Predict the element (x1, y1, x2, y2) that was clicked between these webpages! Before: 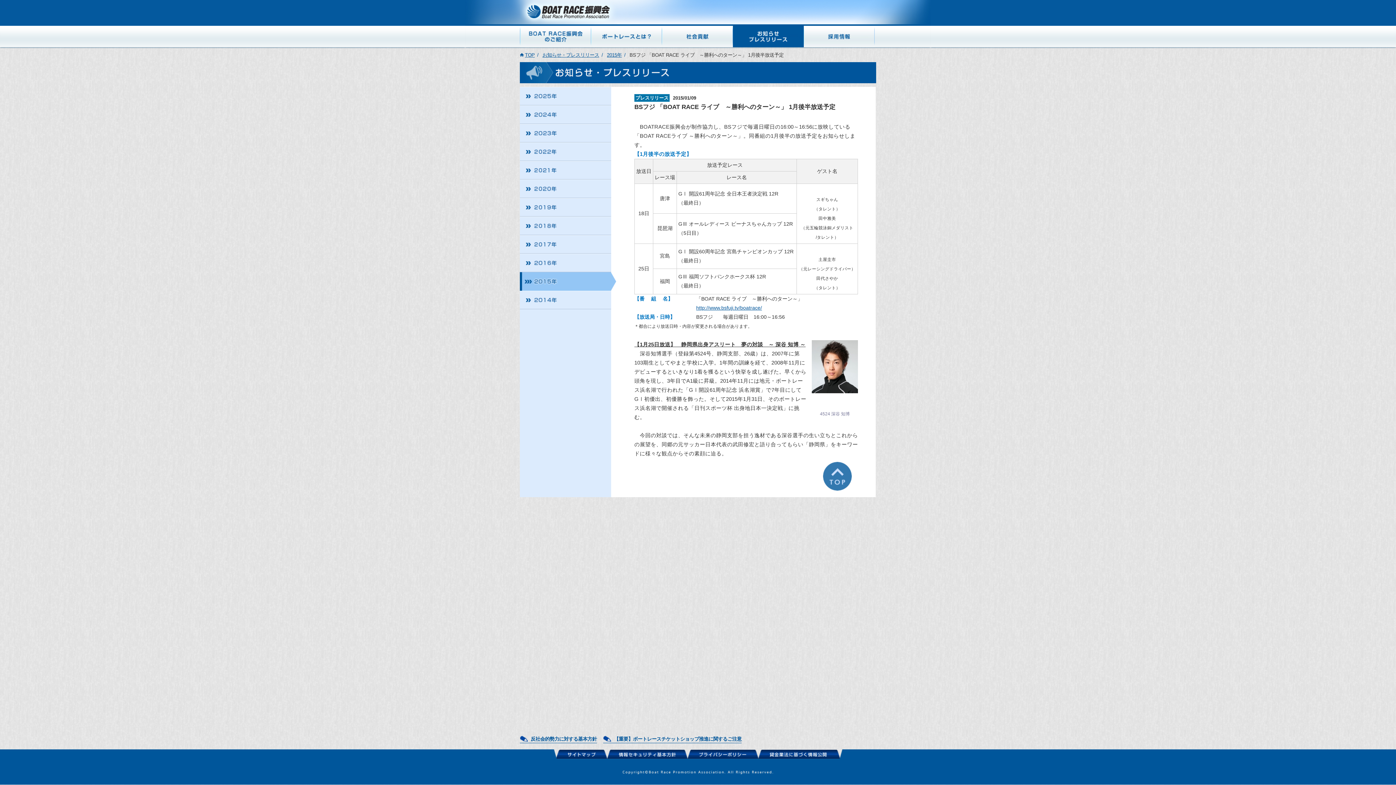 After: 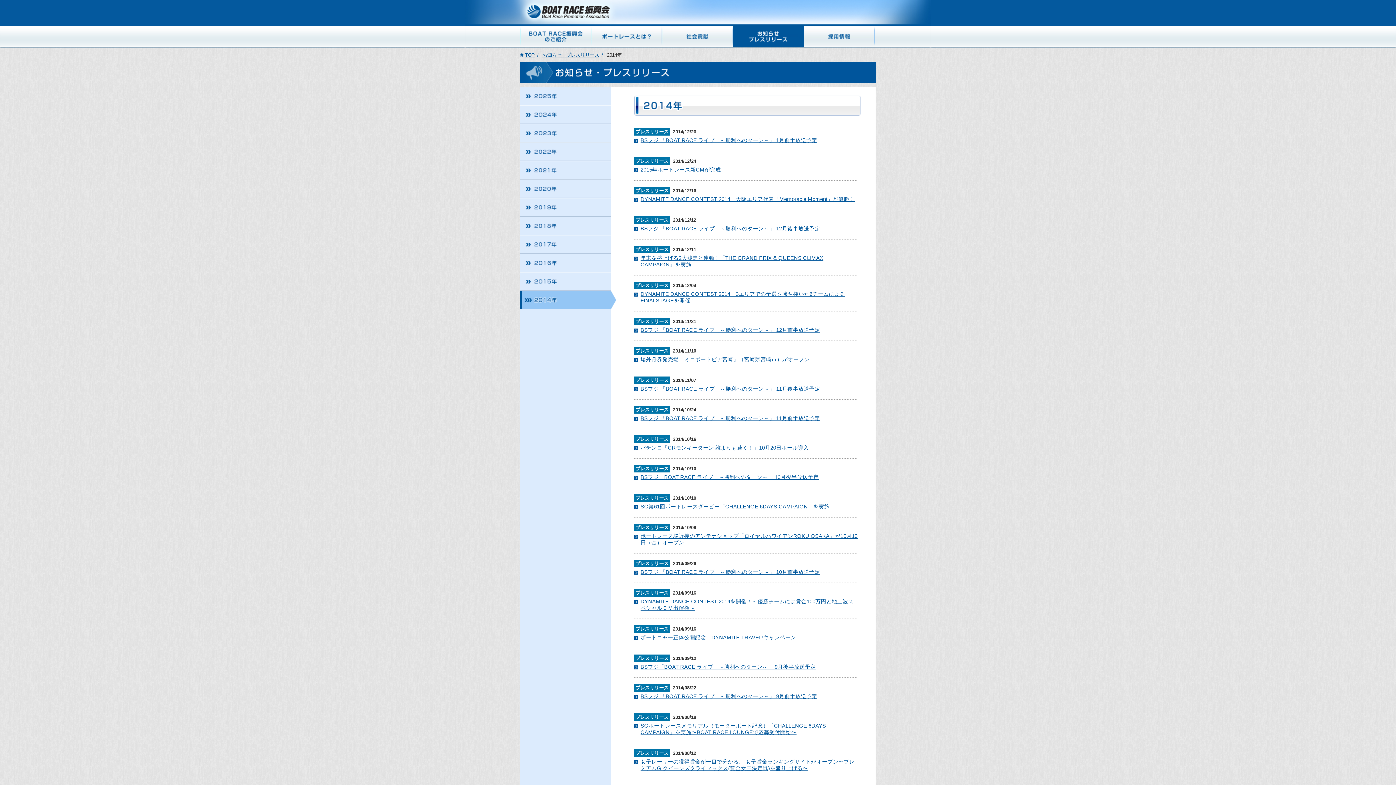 Action: bbox: (520, 305, 616, 310)